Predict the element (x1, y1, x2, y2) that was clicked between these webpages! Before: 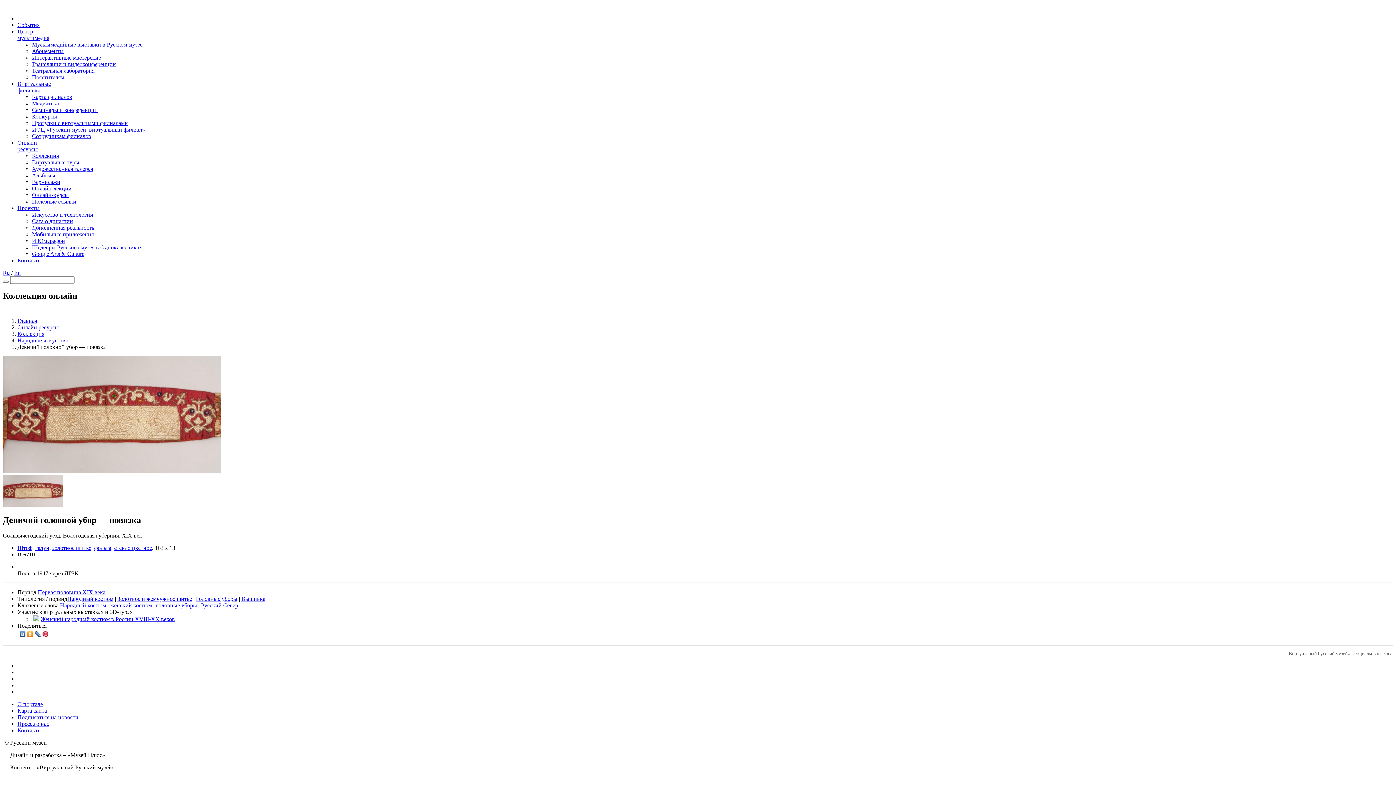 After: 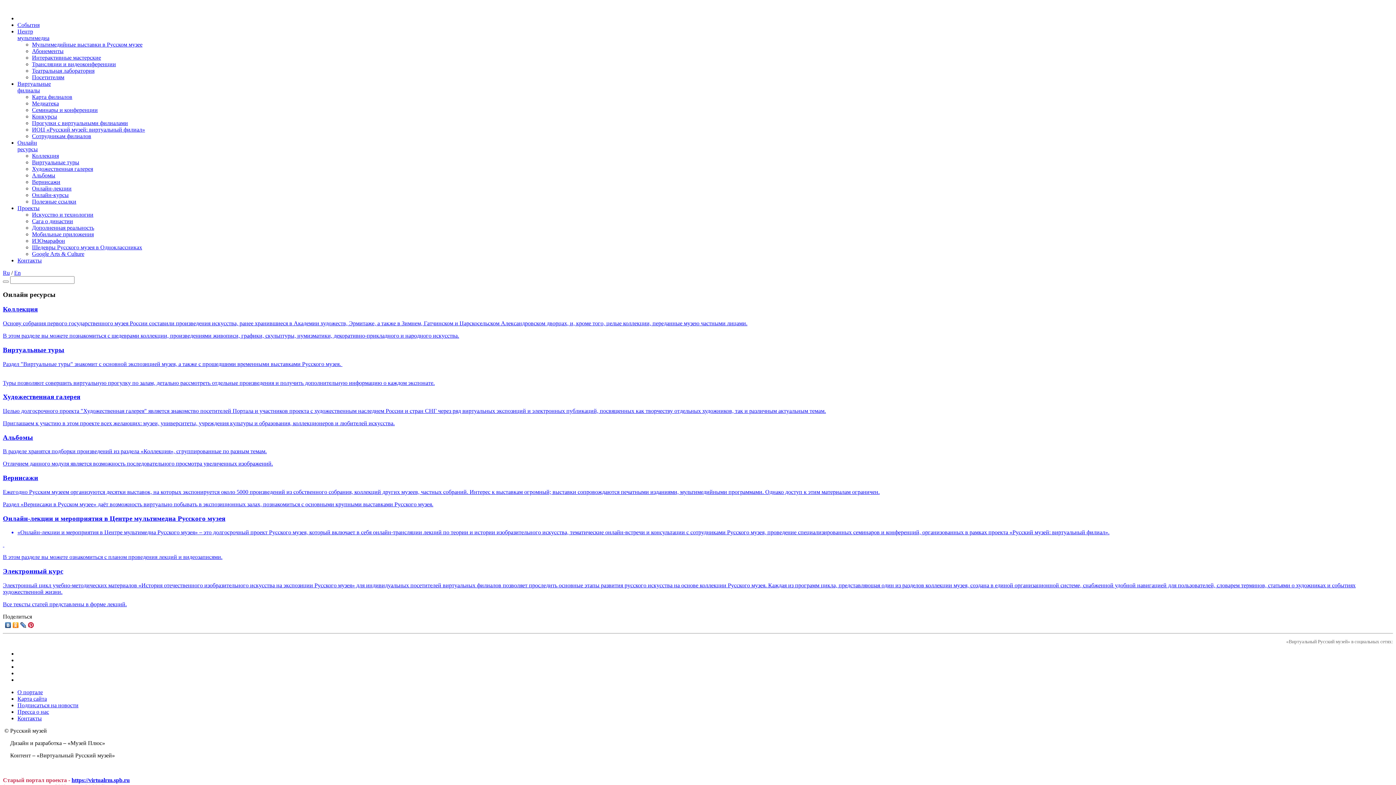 Action: bbox: (17, 324, 58, 330) label: Онлайн ресурсы